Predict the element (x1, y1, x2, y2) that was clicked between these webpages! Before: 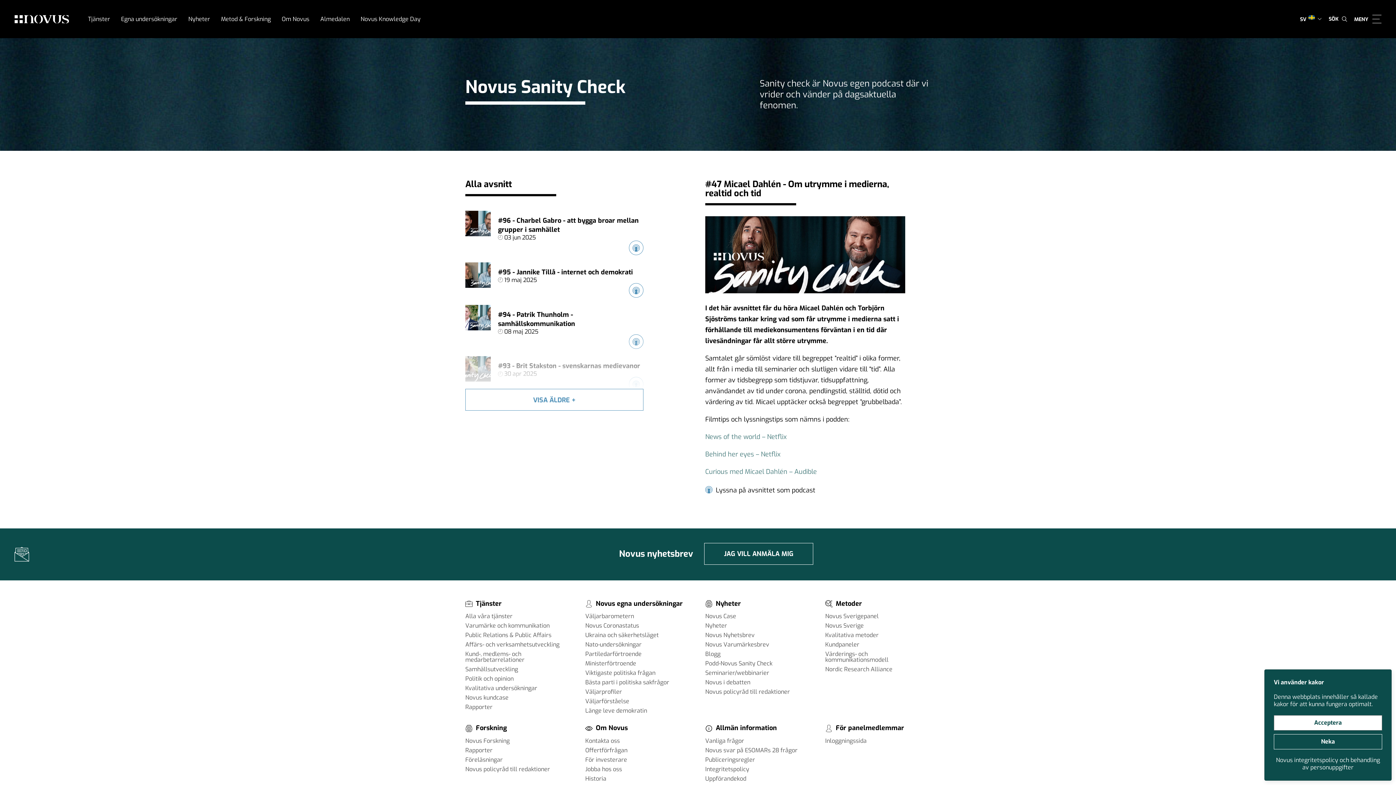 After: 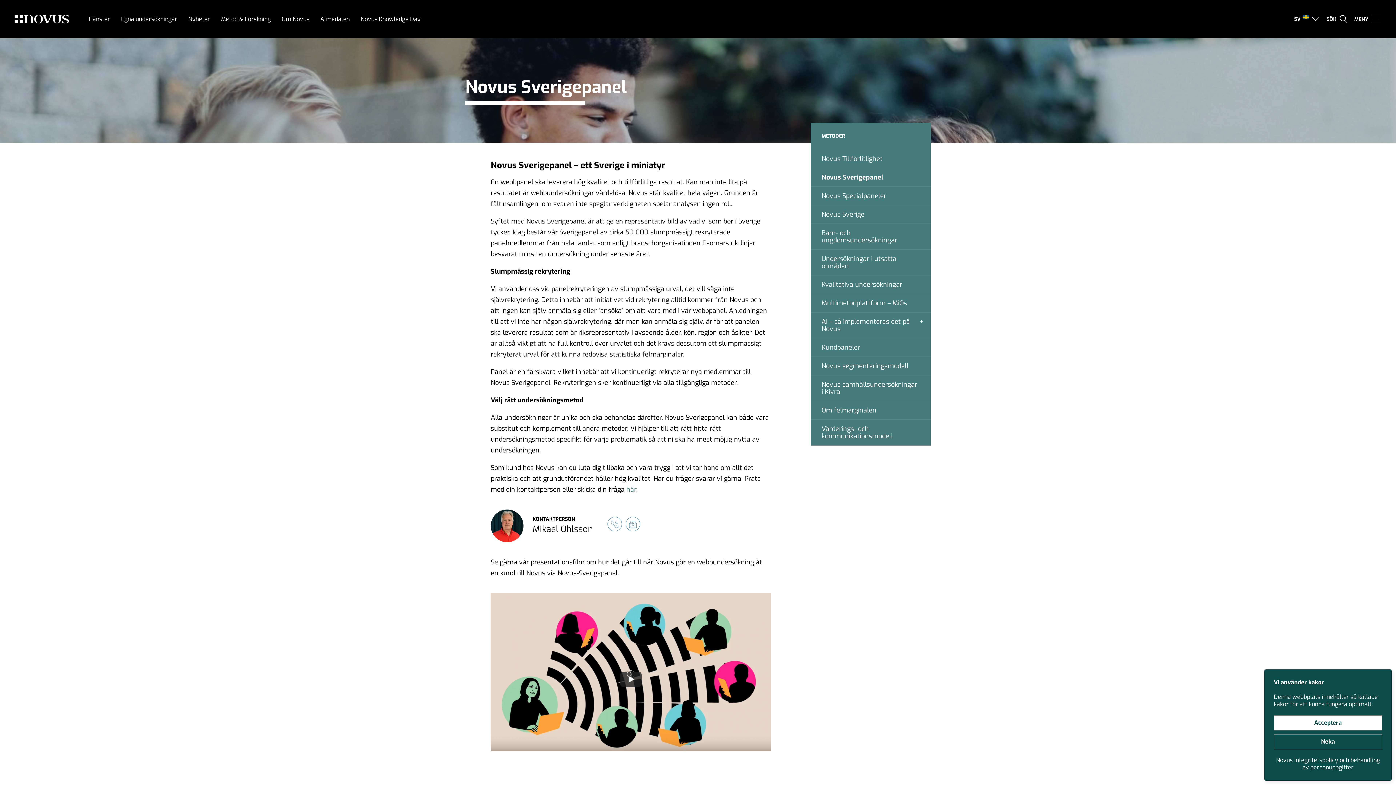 Action: bbox: (825, 613, 878, 619) label: Novus Sverigepanel